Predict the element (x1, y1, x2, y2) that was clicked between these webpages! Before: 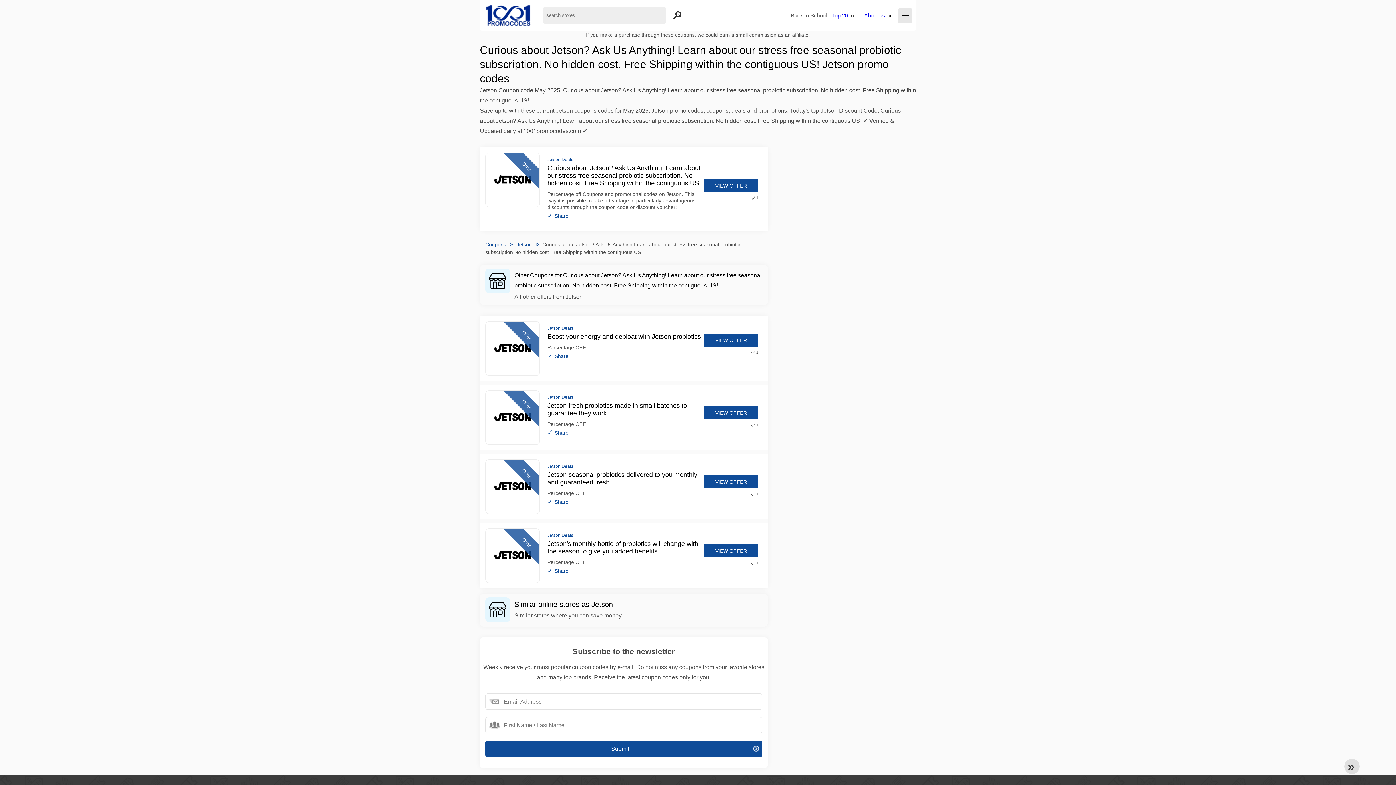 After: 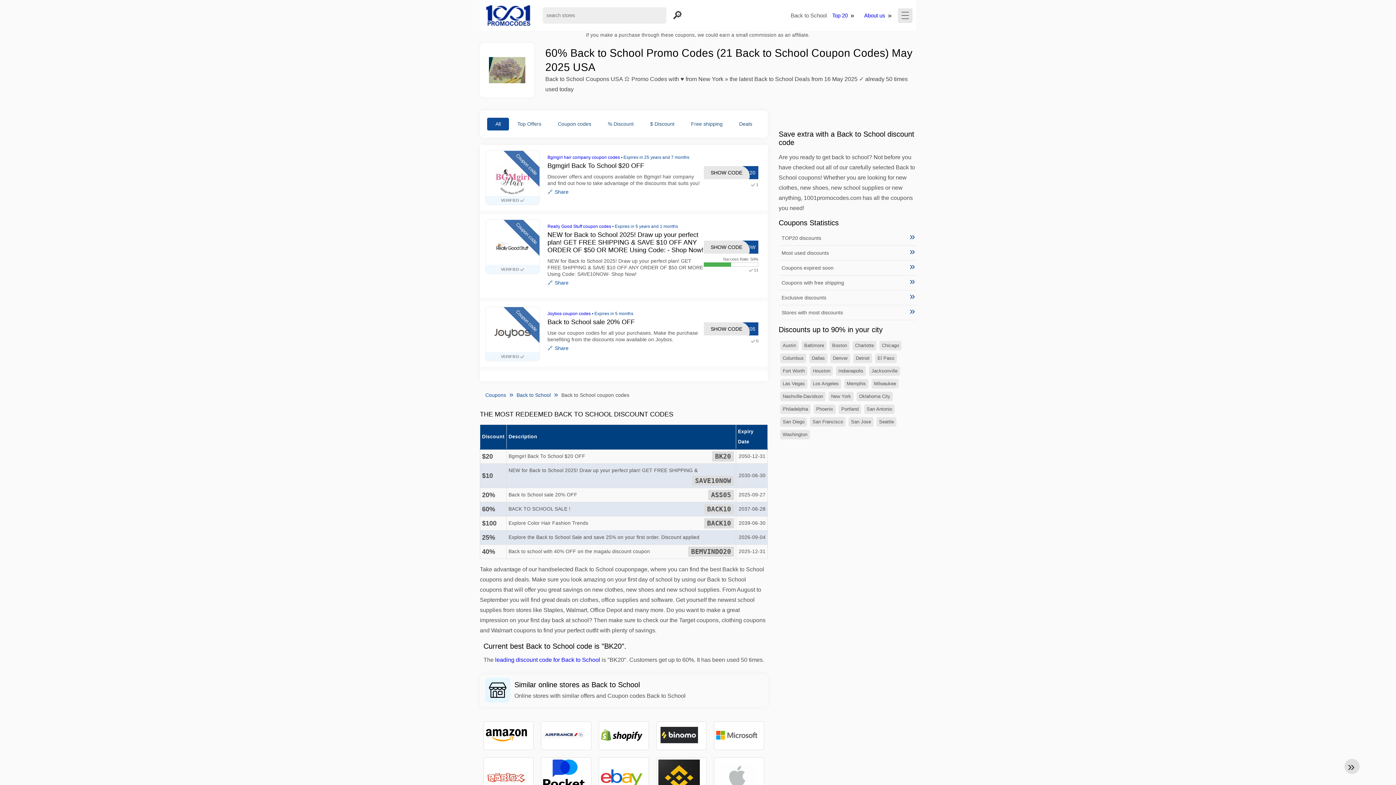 Action: label: Back to School bbox: (790, 12, 826, 18)